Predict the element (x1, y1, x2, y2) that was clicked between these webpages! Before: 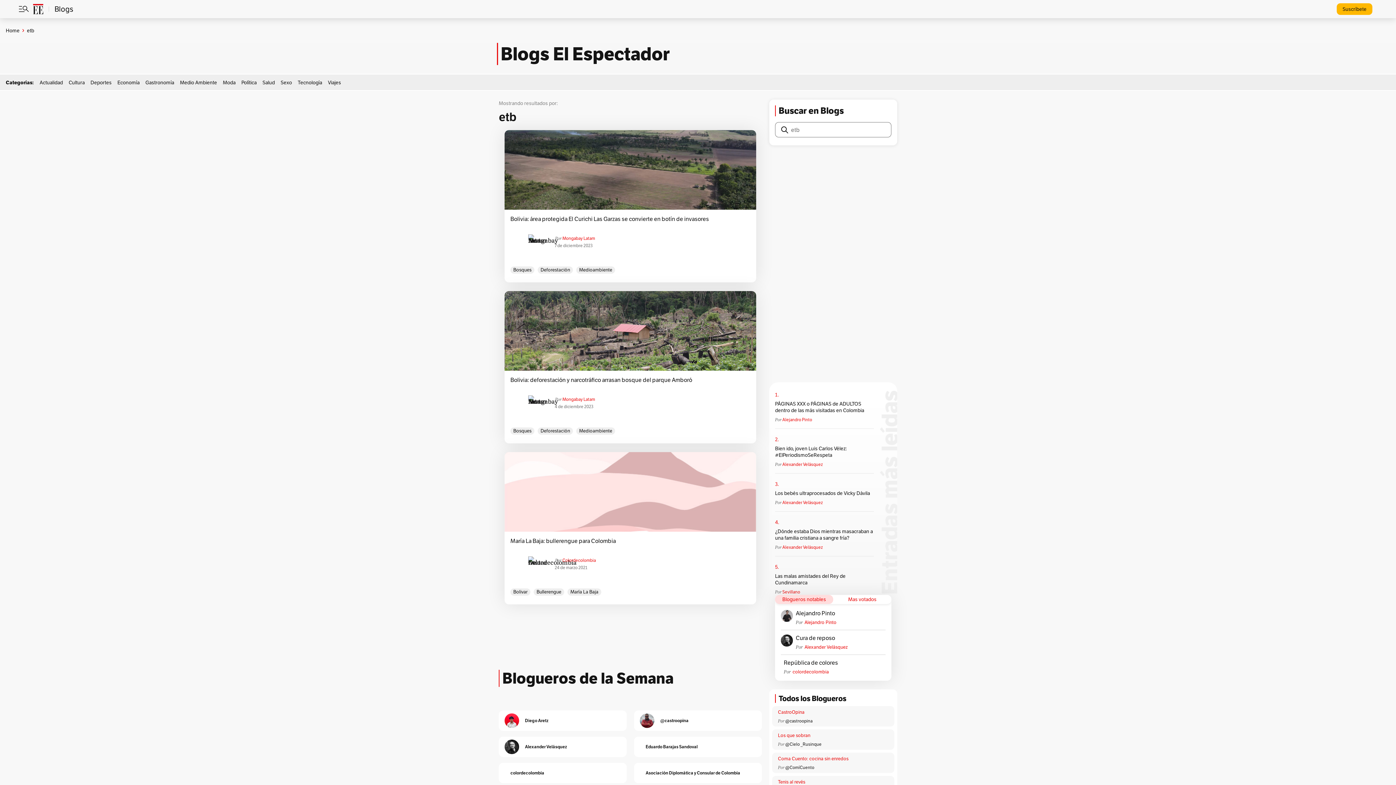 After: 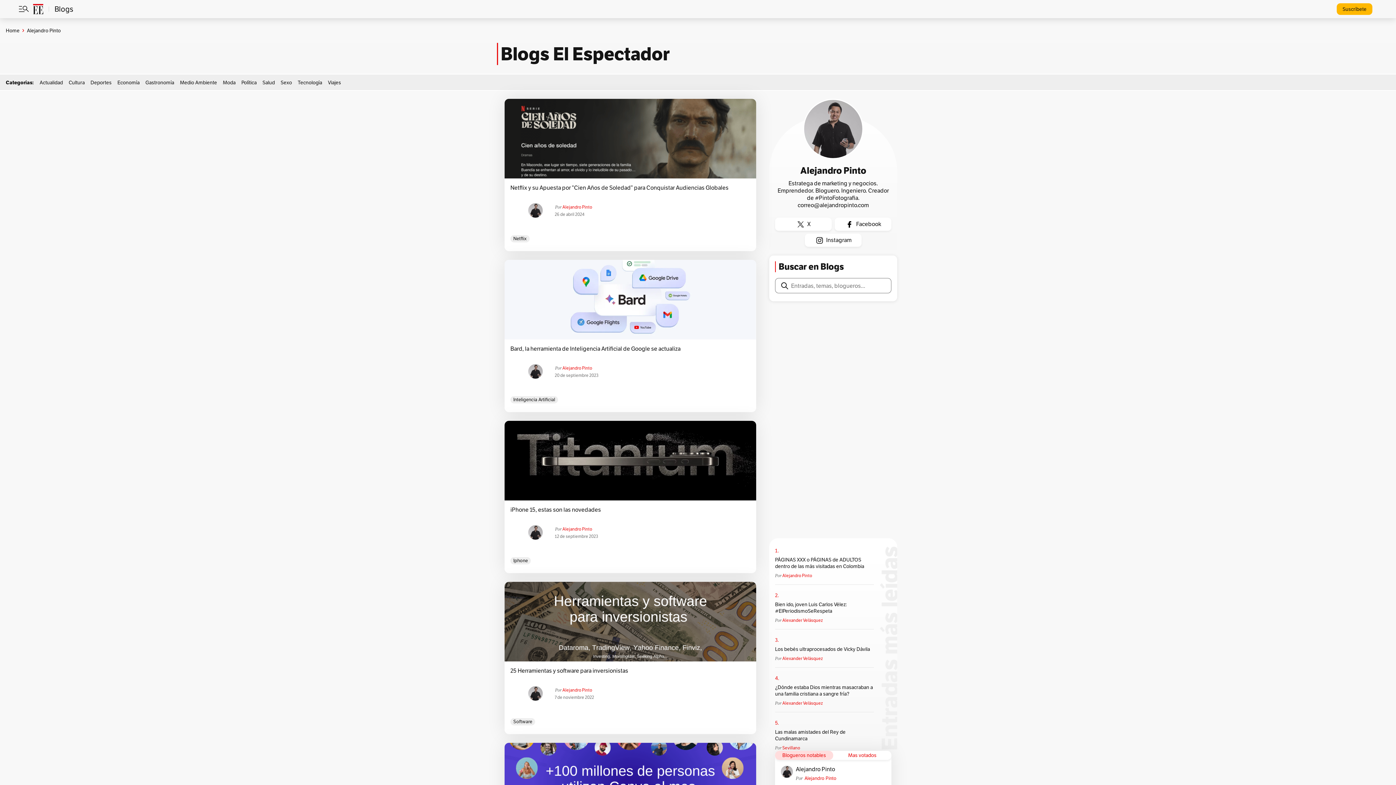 Action: bbox: (782, 417, 812, 422) label: Alejandro Pinto